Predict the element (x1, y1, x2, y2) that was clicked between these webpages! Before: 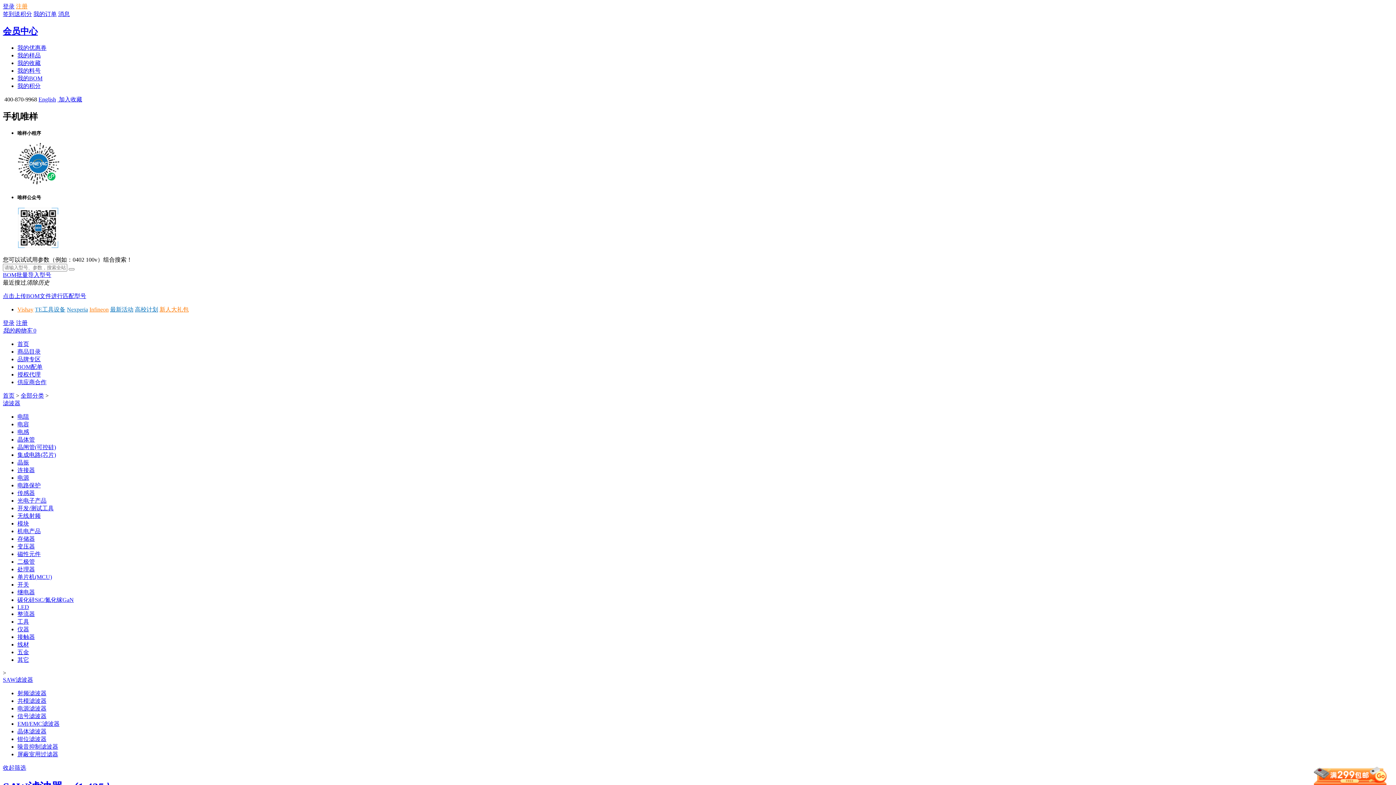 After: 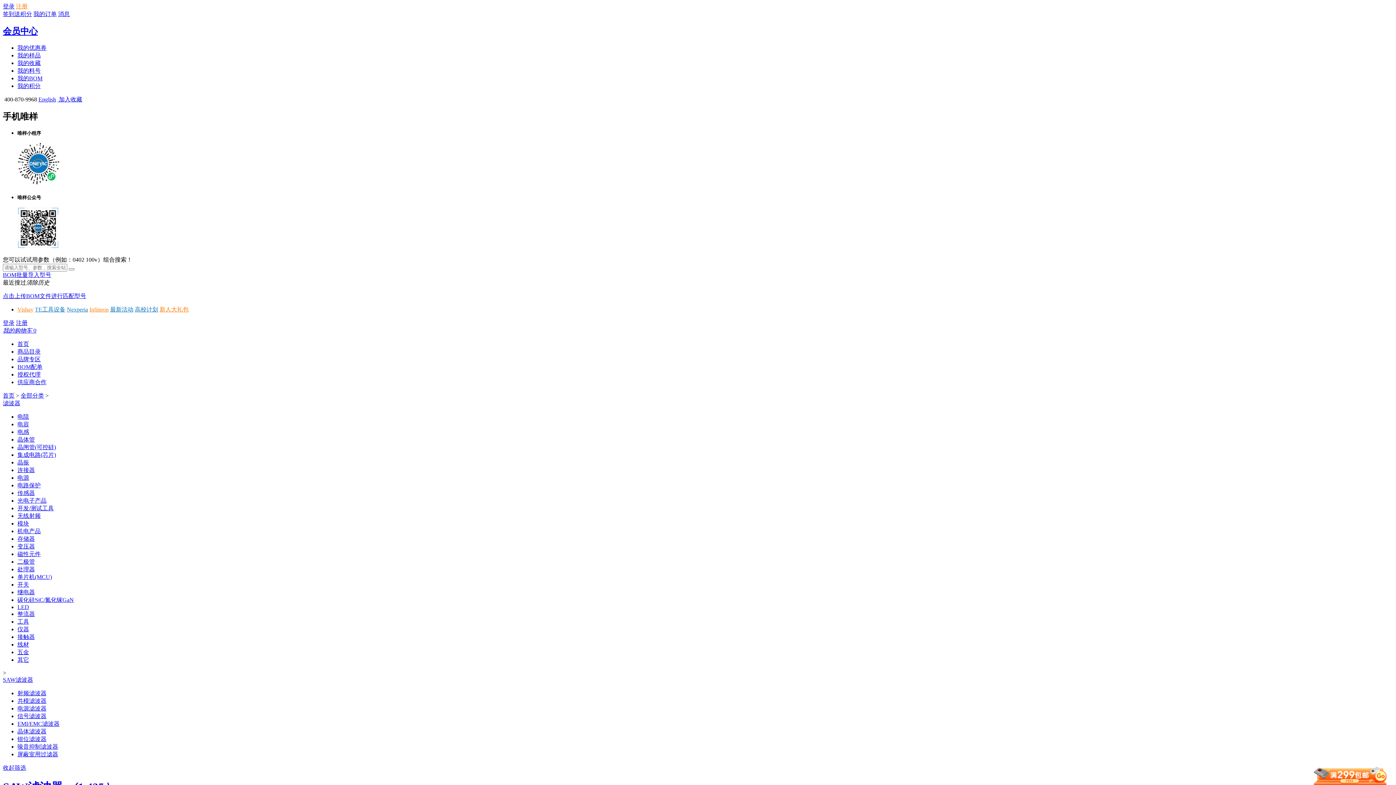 Action: bbox: (38, 96, 56, 102) label: English